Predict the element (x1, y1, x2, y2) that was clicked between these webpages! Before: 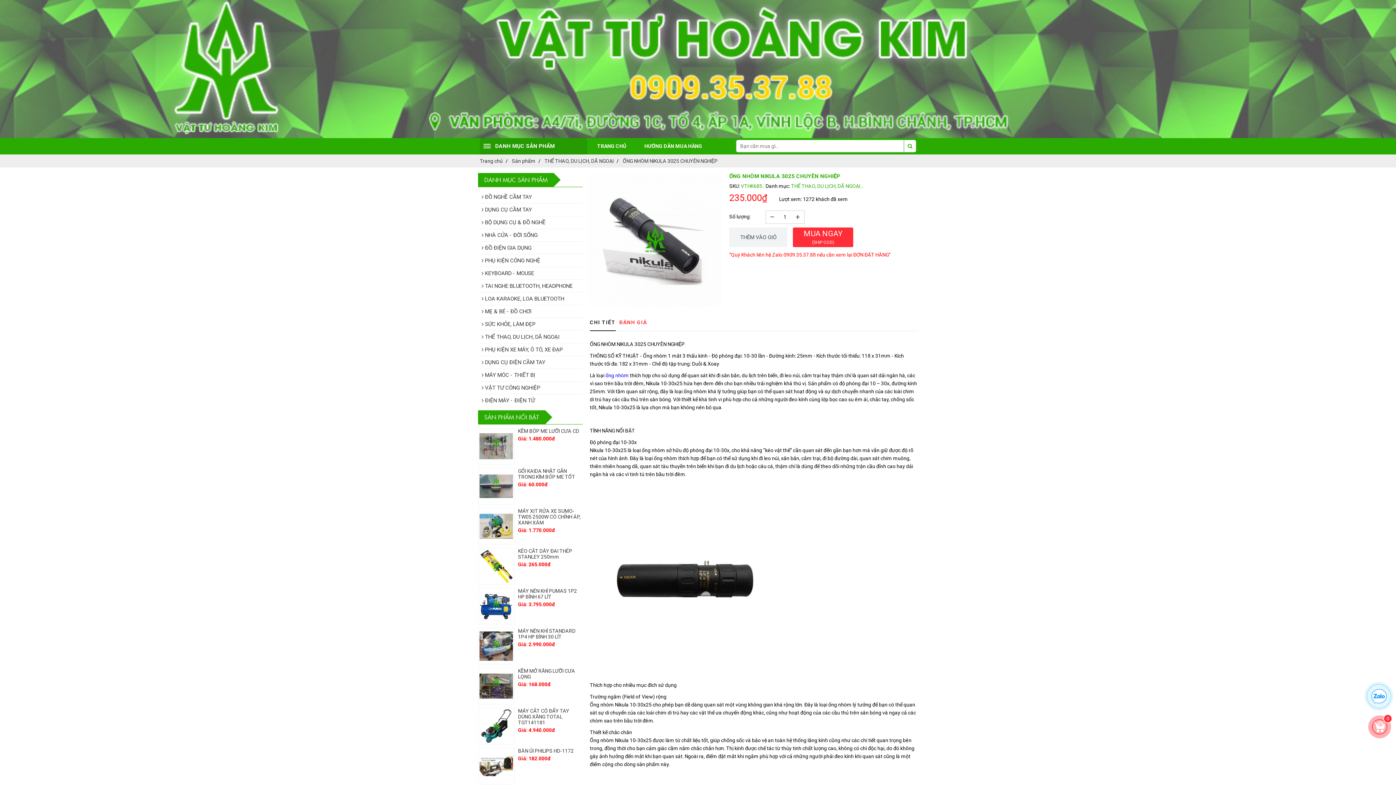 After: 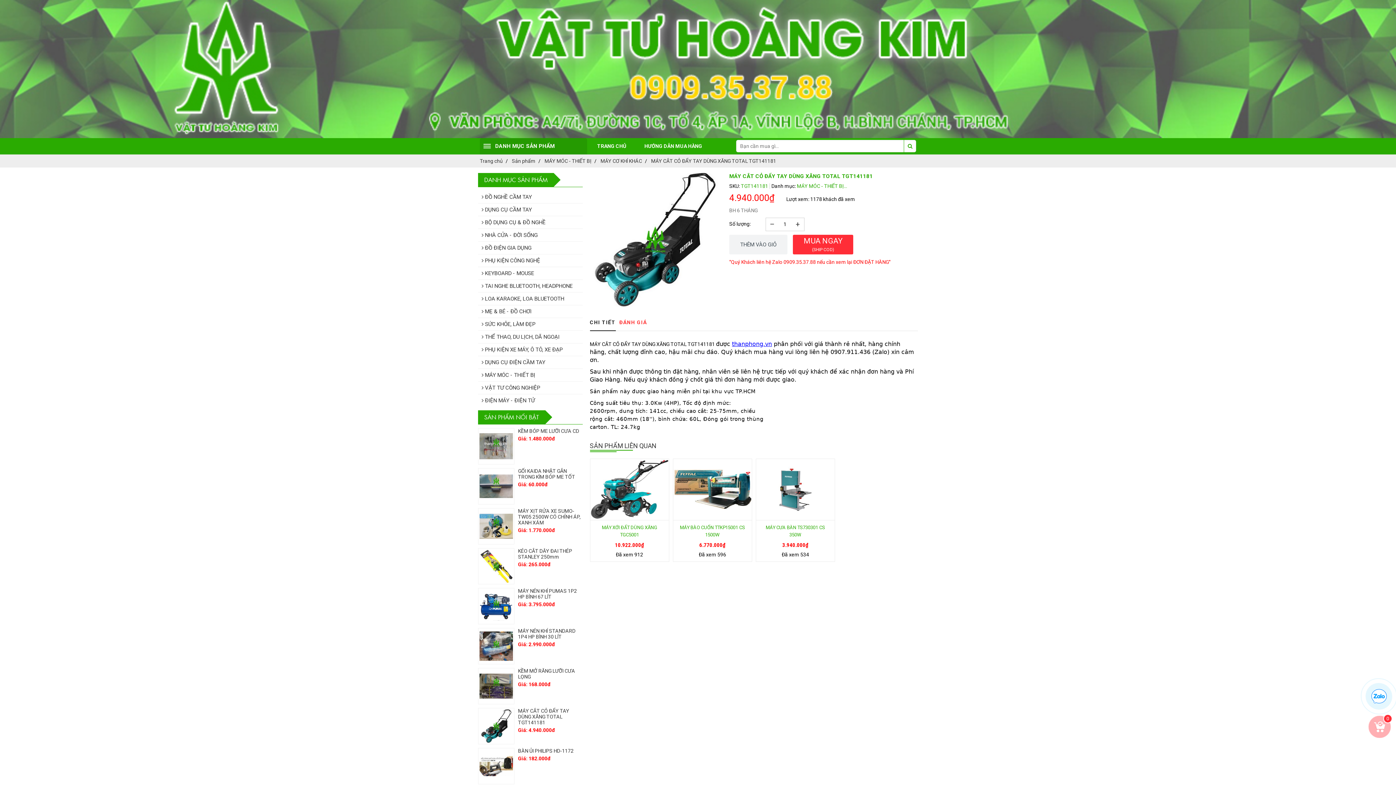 Action: label: MÁY CẮT CỎ ĐẨY TAY DÙNG XĂNG TOTAL TGT141181 bbox: (518, 708, 569, 725)